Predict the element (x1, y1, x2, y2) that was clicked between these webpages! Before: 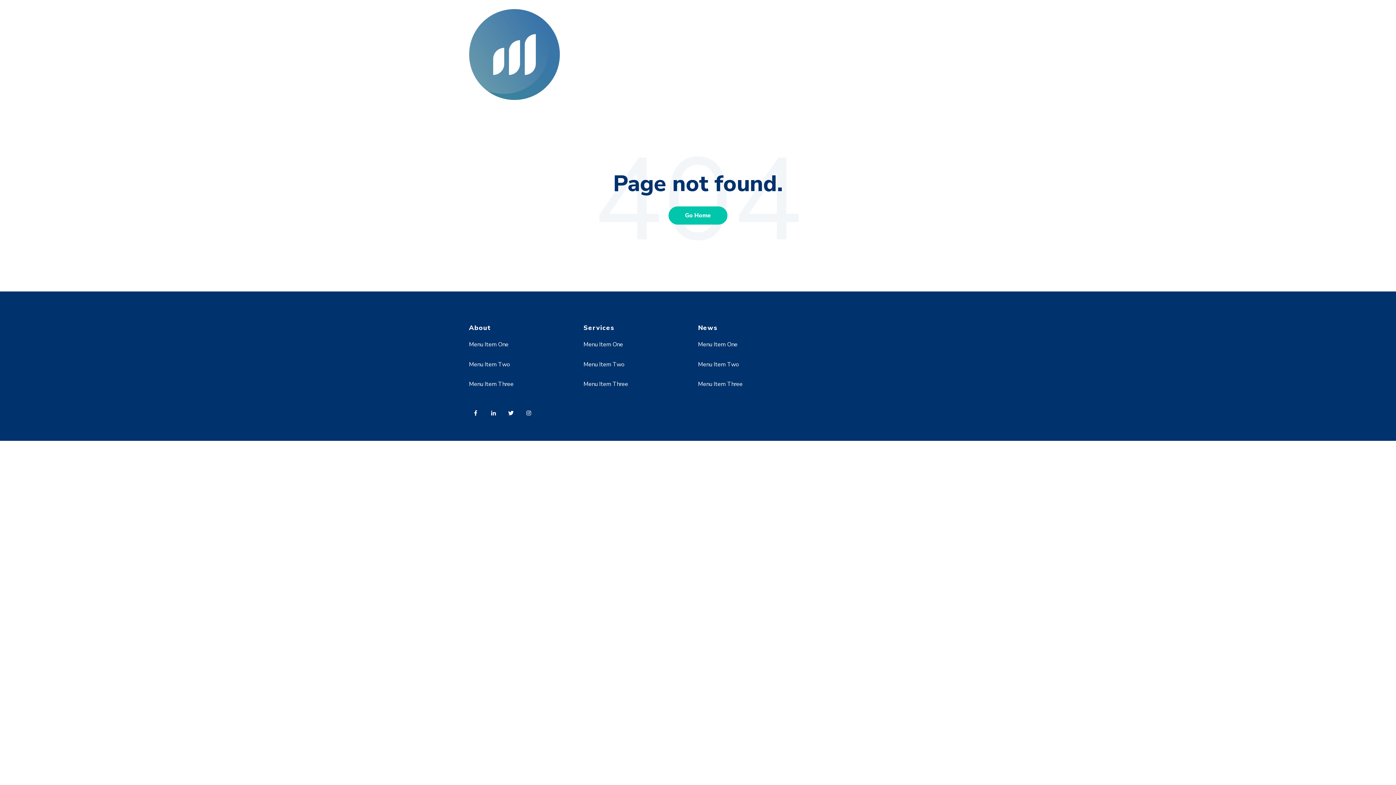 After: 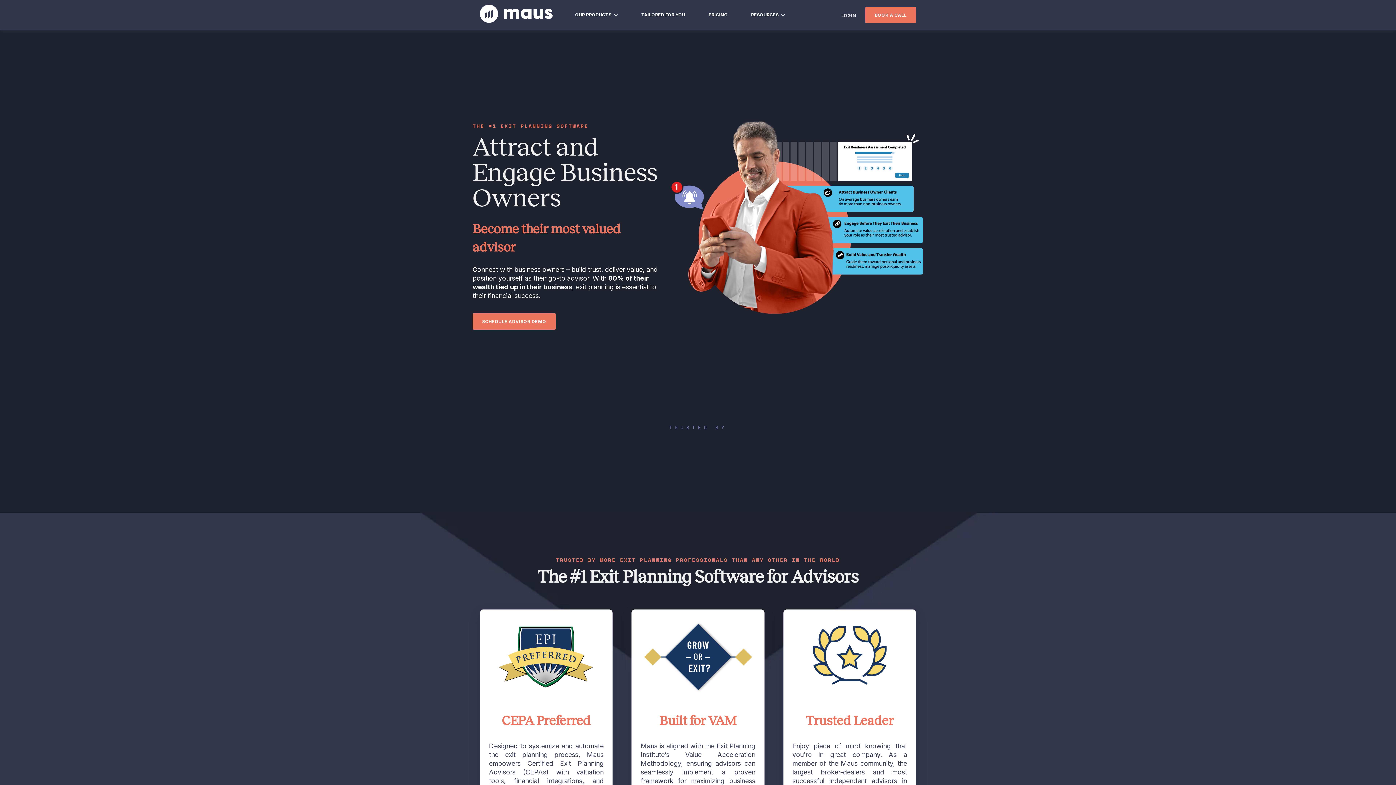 Action: bbox: (469, 94, 560, 102)